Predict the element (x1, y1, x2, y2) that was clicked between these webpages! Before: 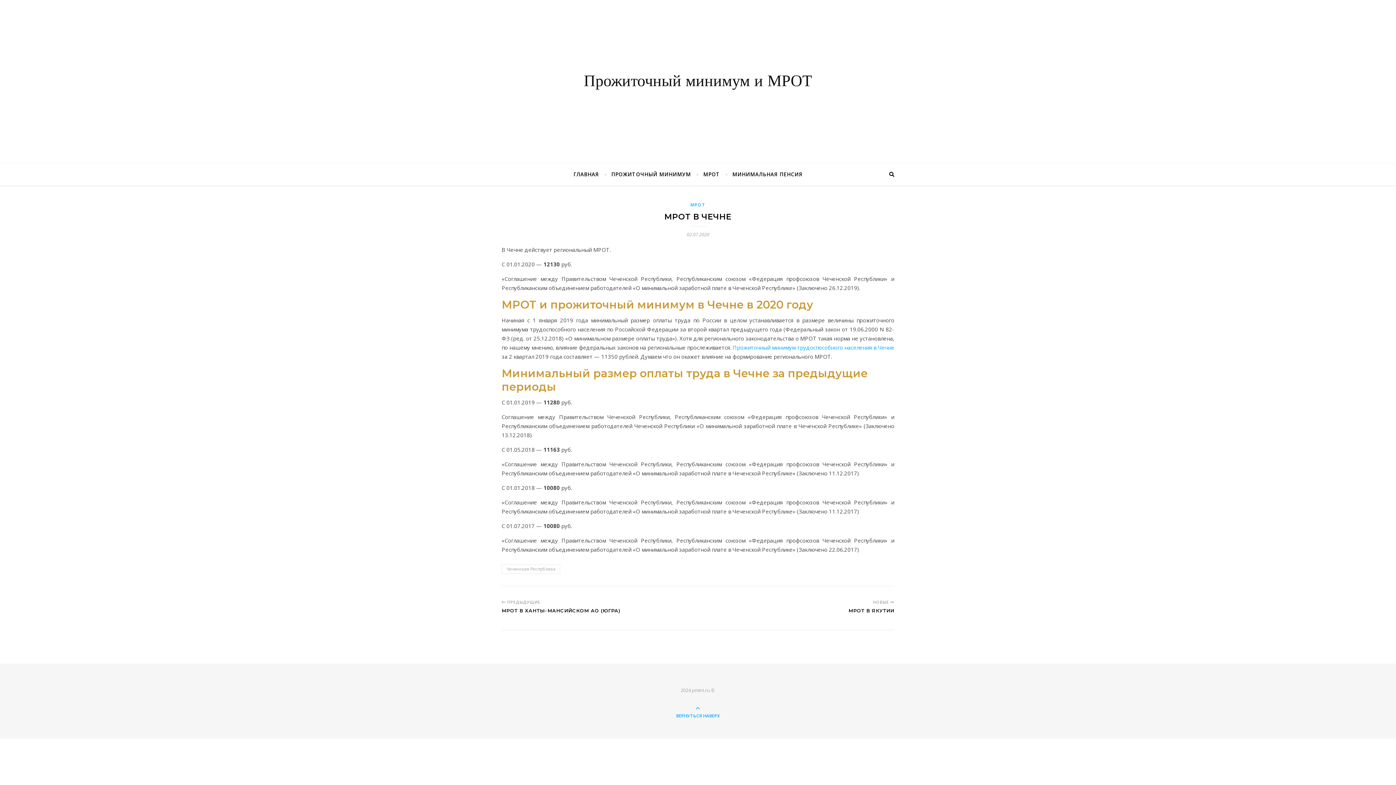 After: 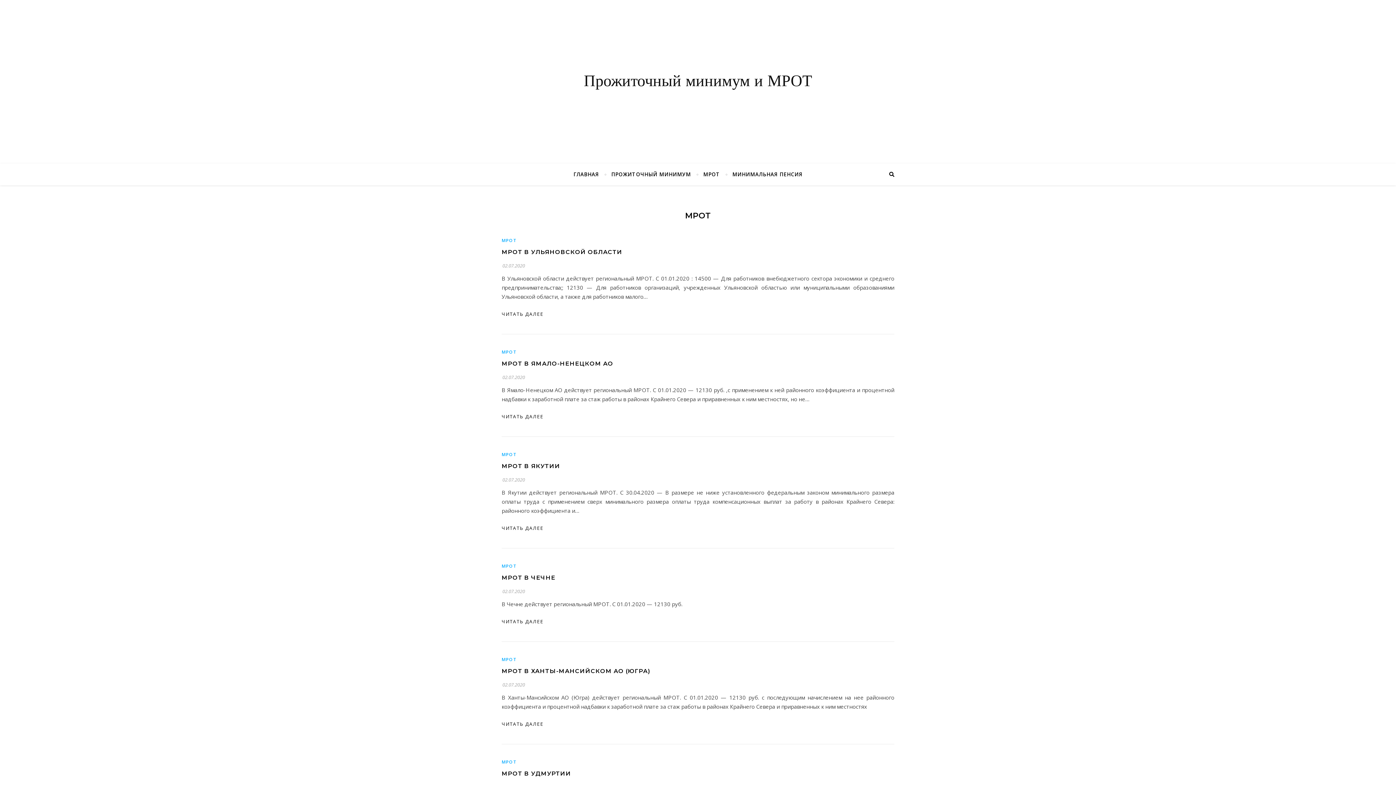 Action: label: МРОТ bbox: (690, 201, 705, 208)